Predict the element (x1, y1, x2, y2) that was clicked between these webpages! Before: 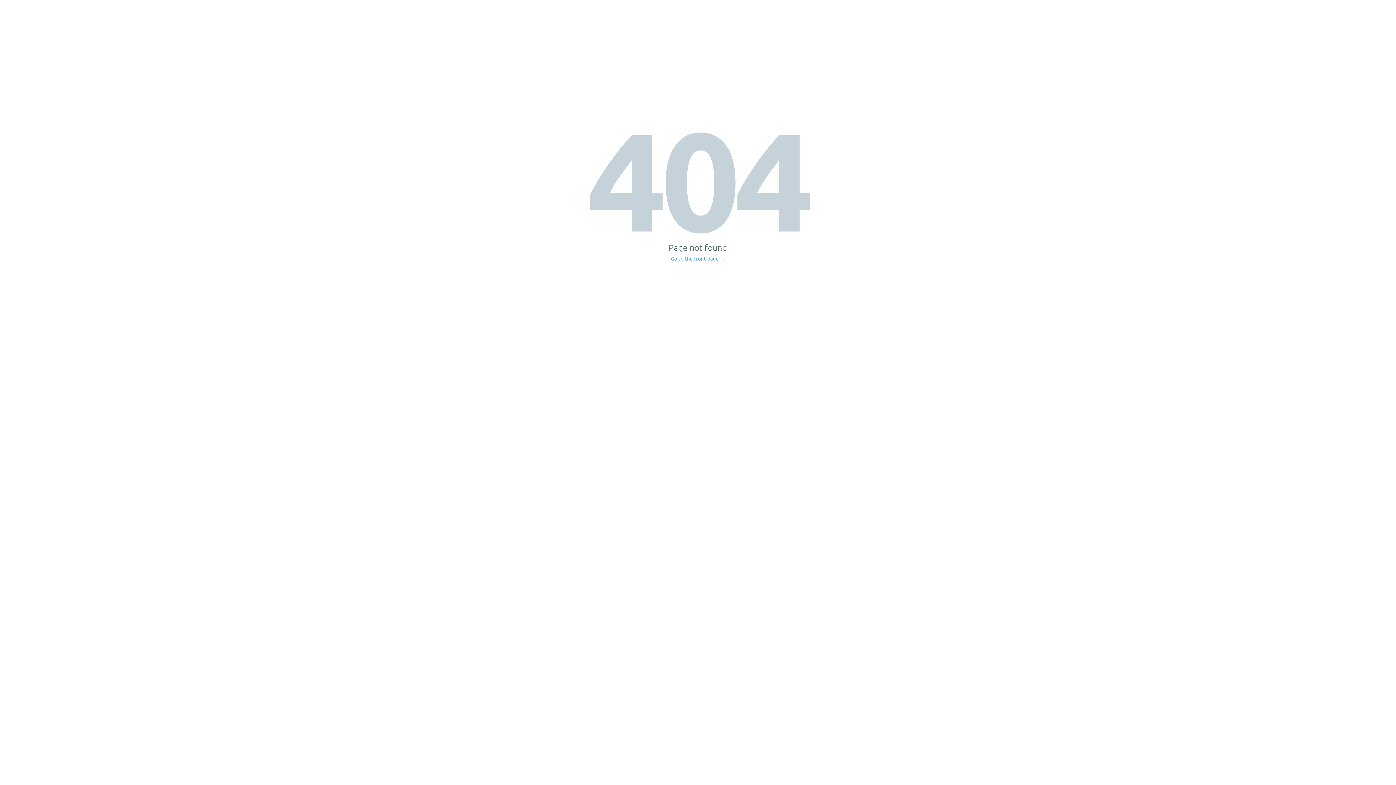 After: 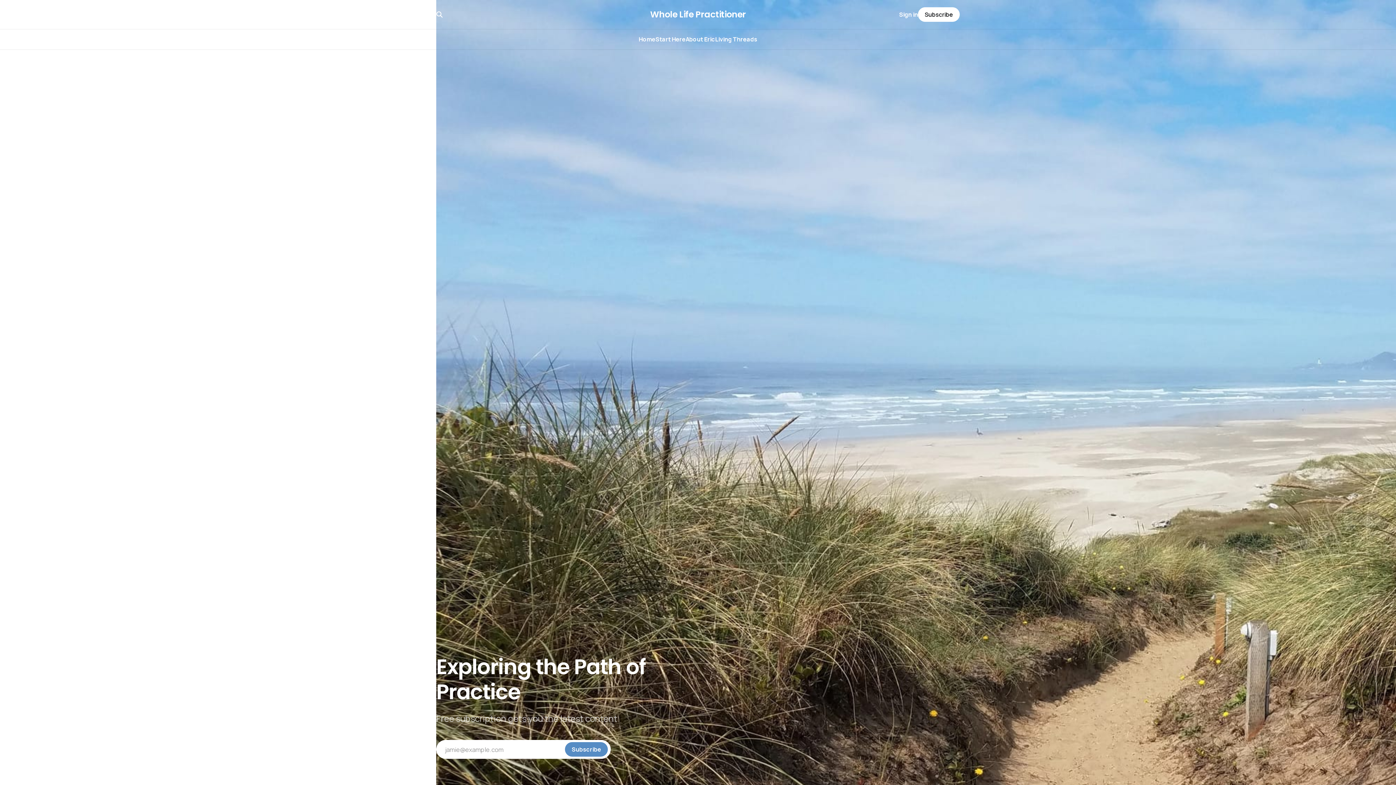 Action: label: Go to the front page → bbox: (671, 256, 725, 261)